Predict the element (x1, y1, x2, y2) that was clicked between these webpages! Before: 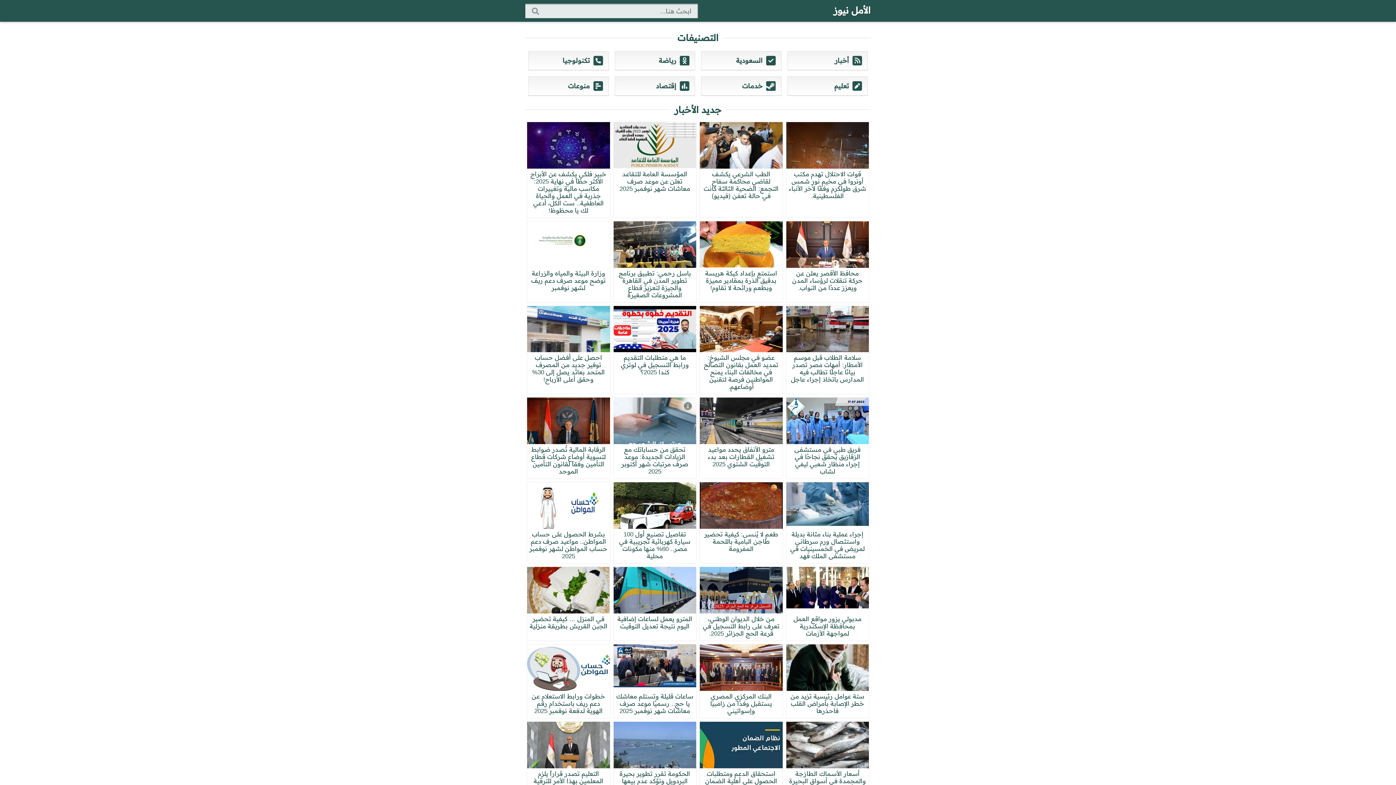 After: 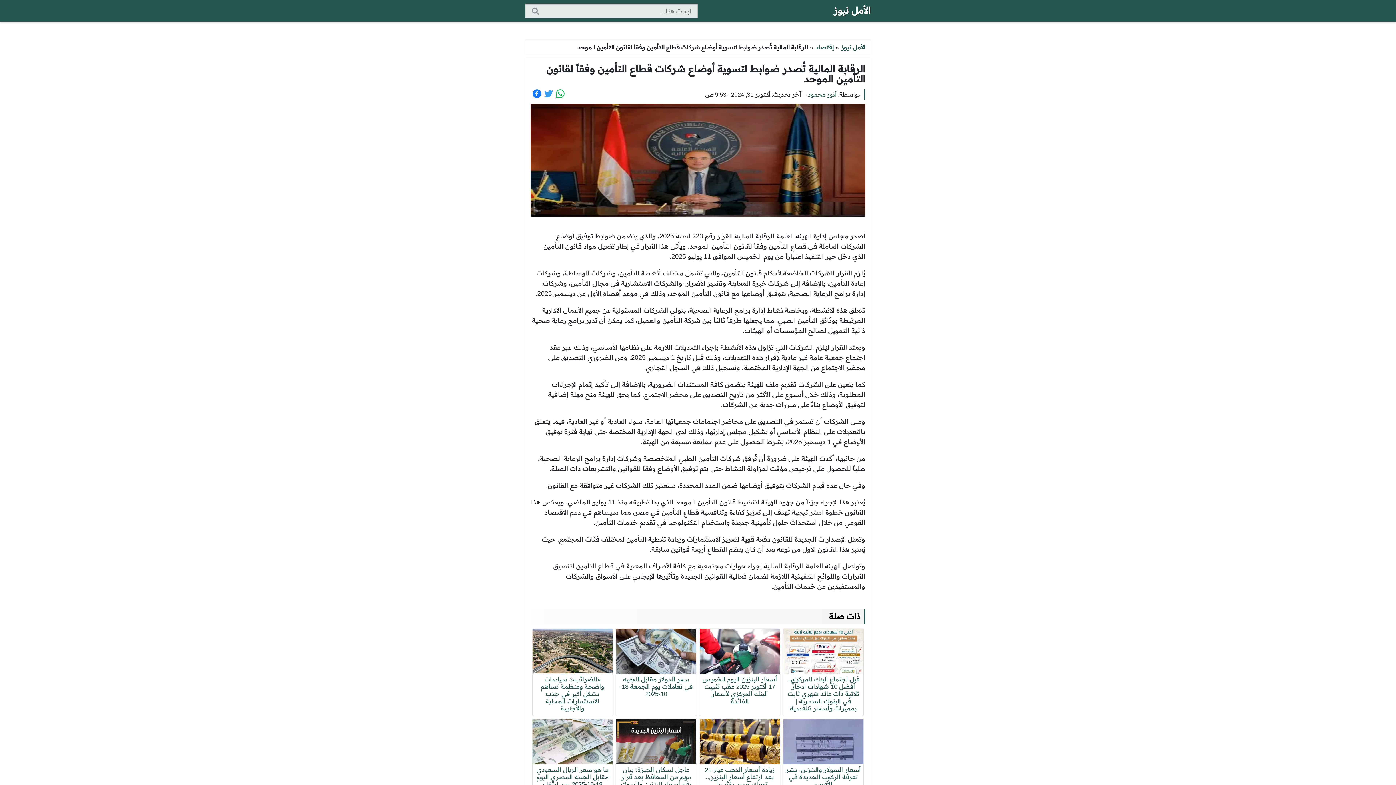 Action: label: الرقابة المالية تُصدر ضوابط لتسوية أوضاع شركات قطاع التأمين وفقاً لقانون التأمين الموحد bbox: (527, 397, 610, 479)